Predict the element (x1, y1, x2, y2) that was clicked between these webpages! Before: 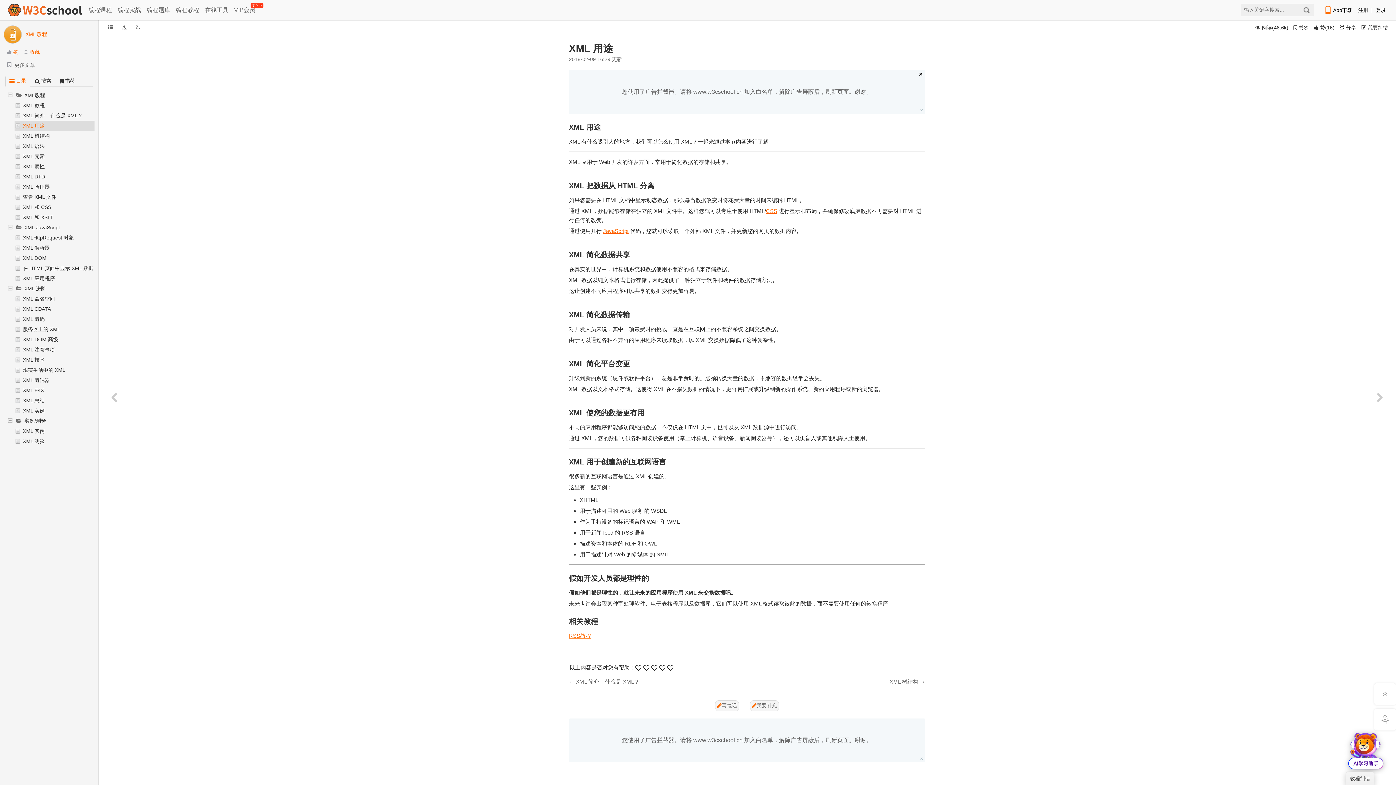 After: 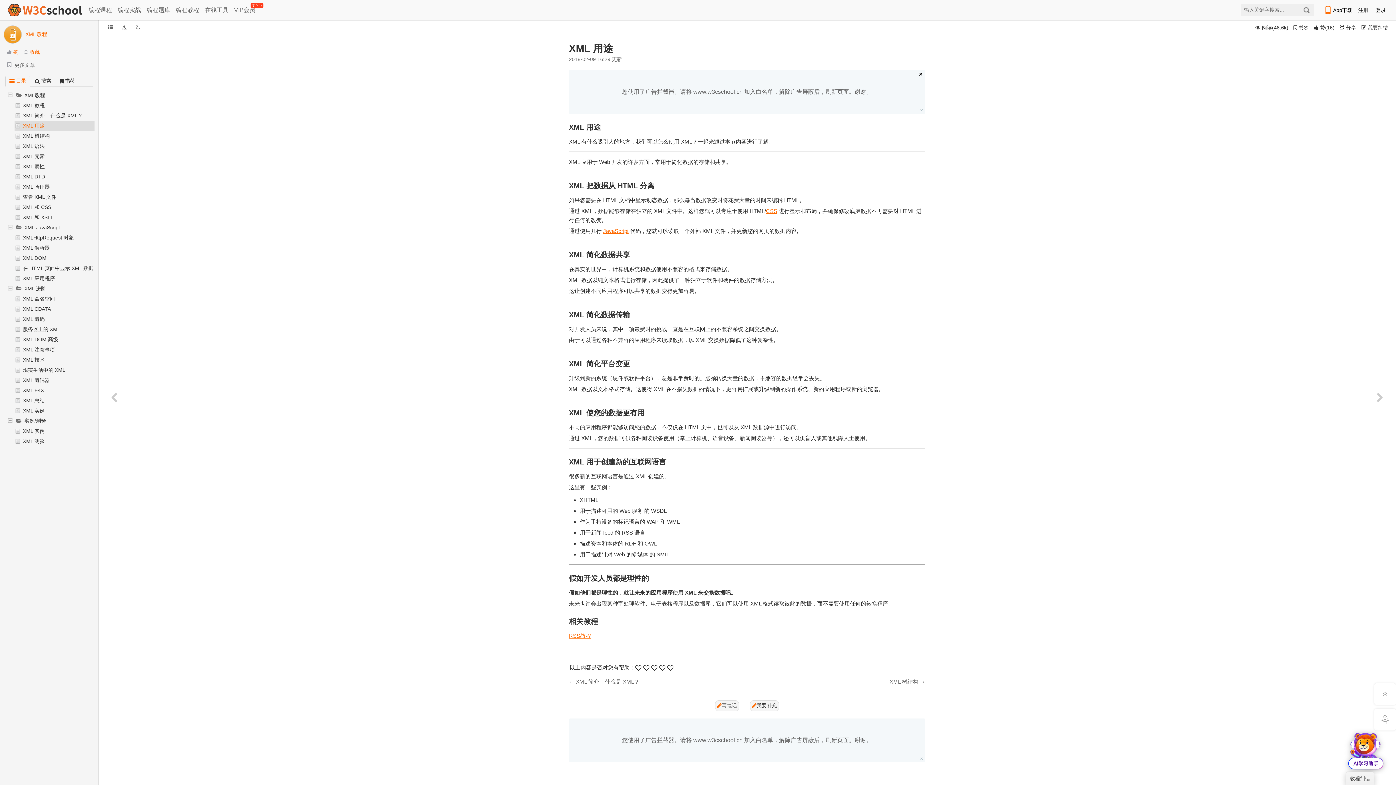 Action: bbox: (750, 700, 779, 711) label: 我要补充